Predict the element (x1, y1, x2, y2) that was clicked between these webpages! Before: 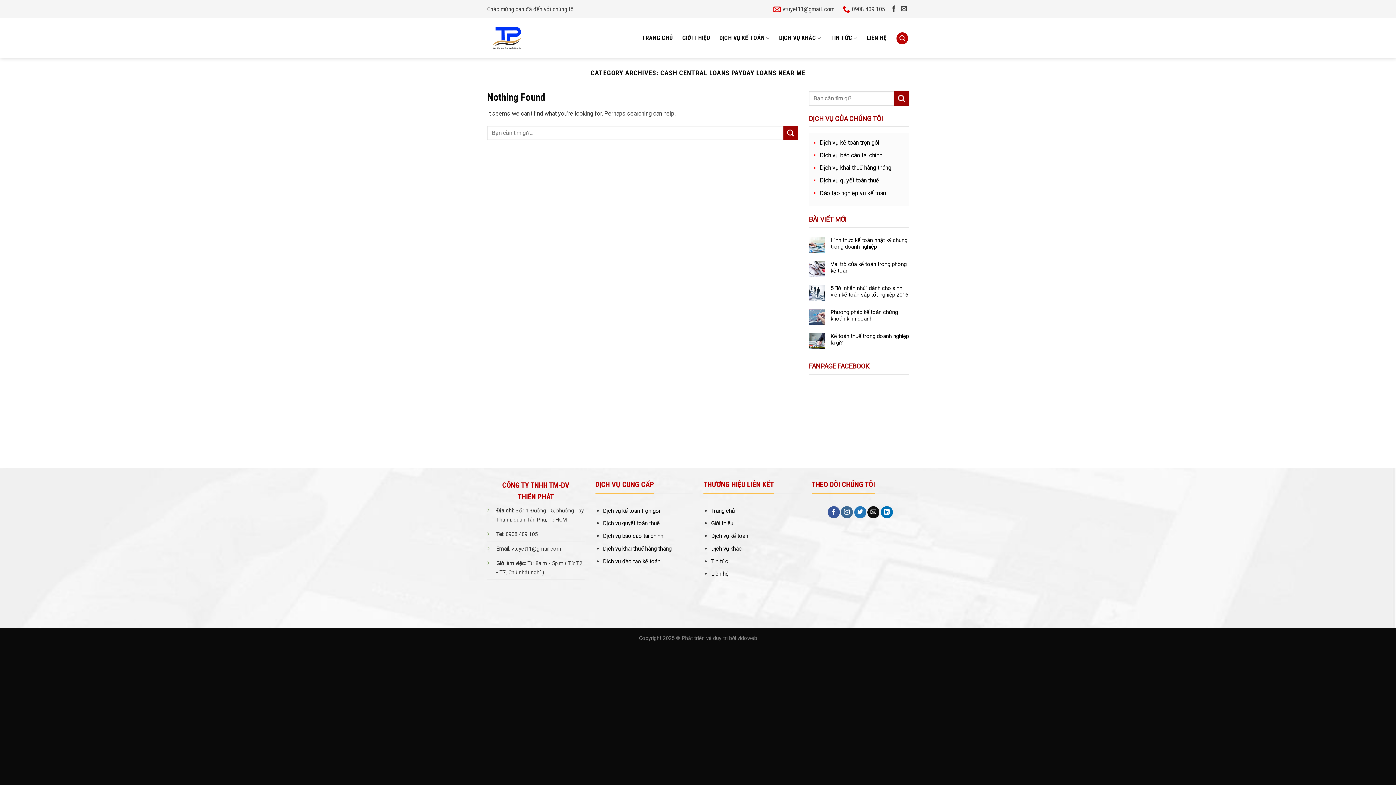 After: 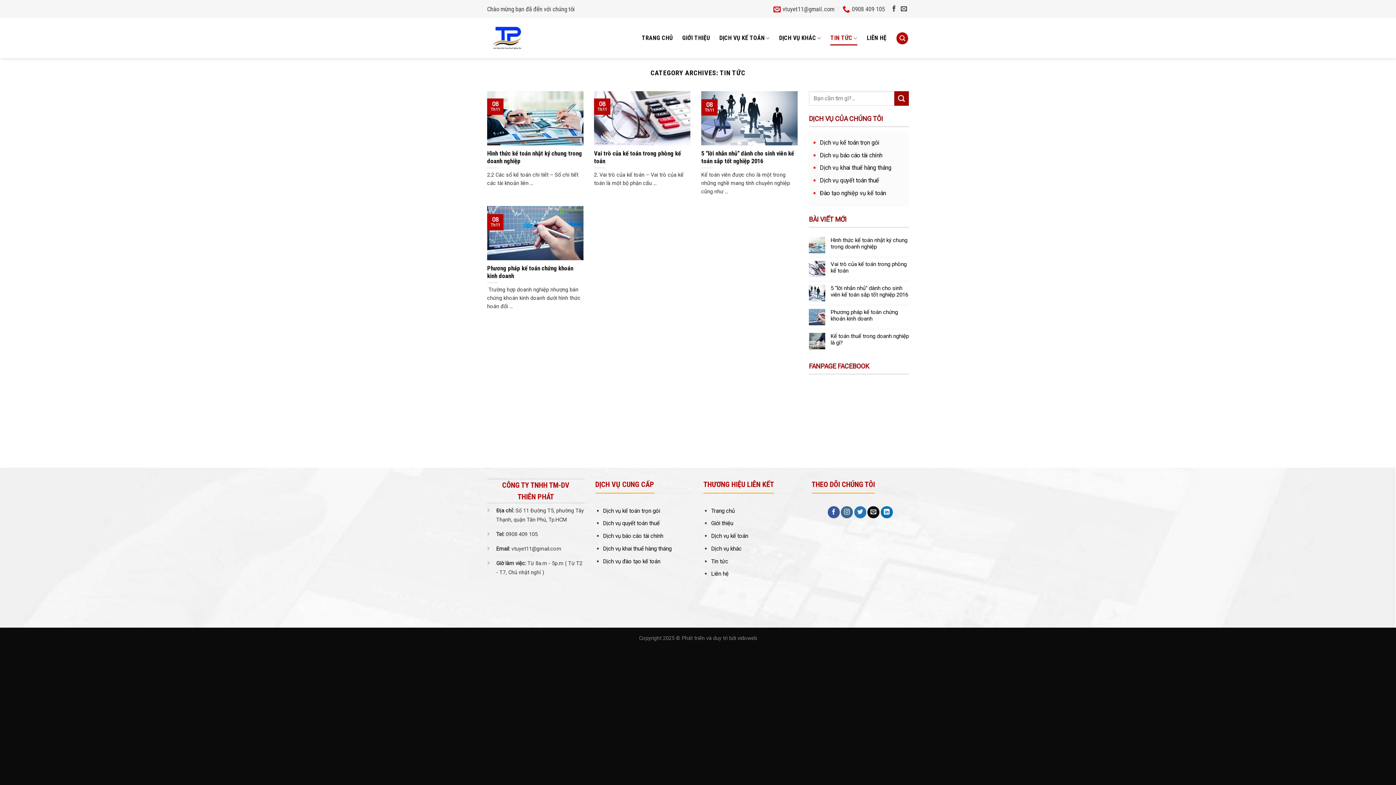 Action: label: Tin tức bbox: (711, 558, 728, 564)